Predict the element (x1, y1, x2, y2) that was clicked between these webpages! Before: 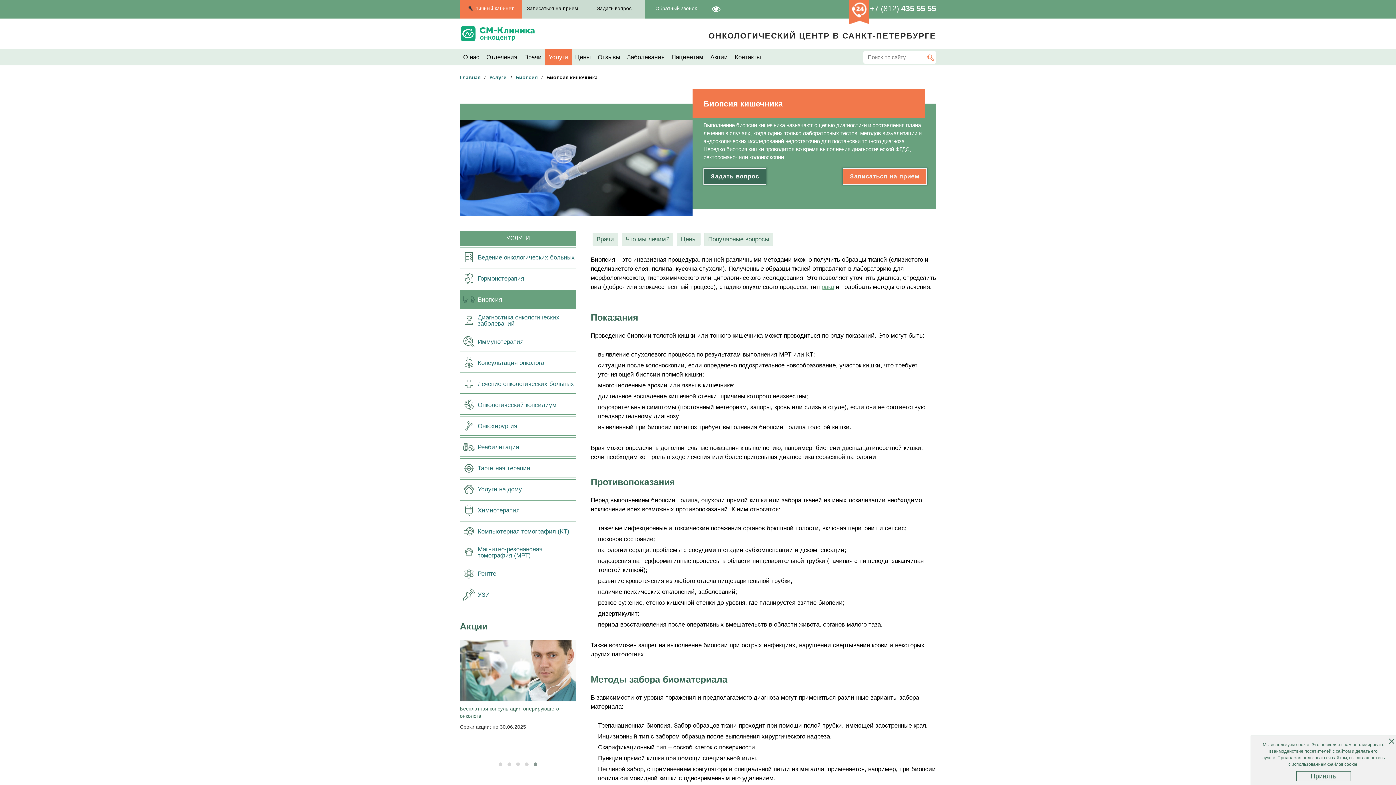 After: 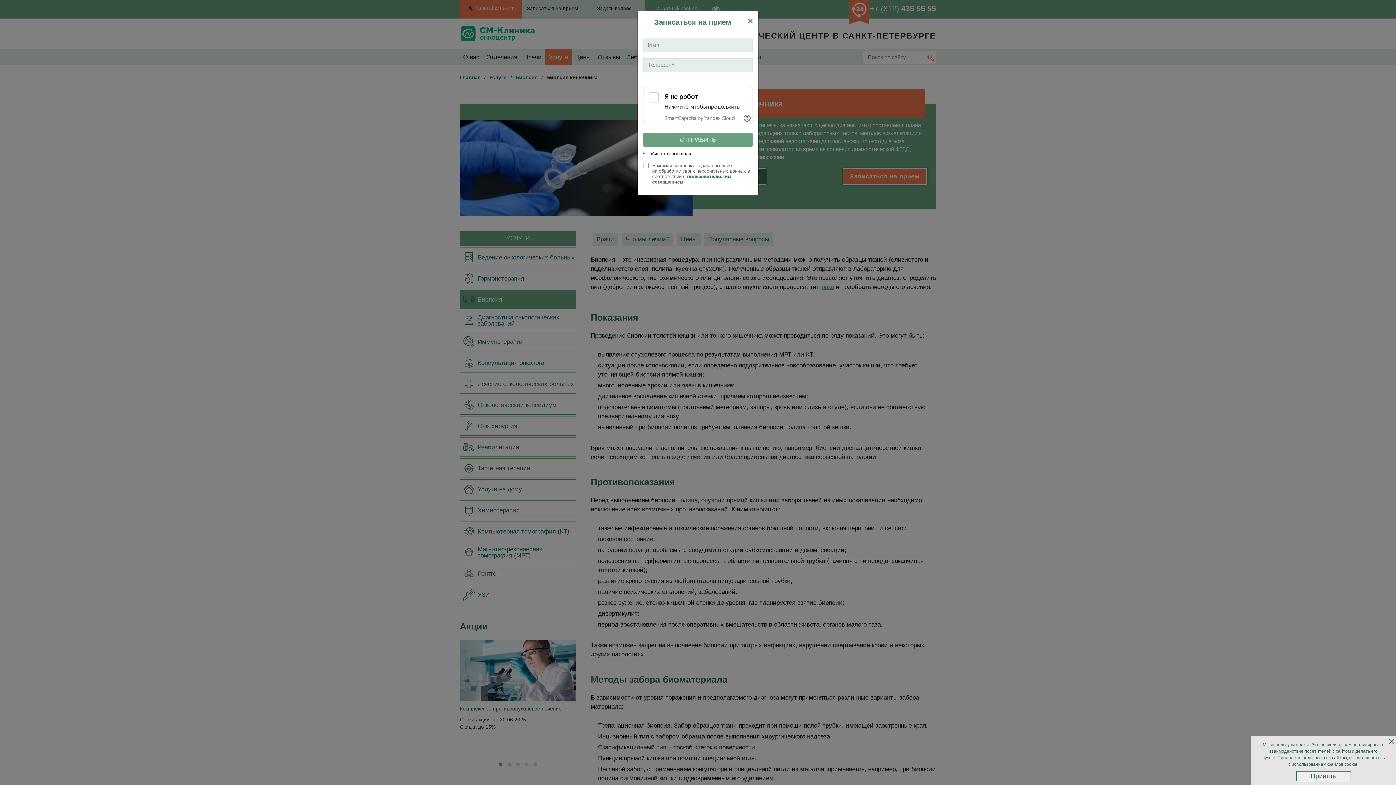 Action: label: Записаться на прием bbox: (842, 168, 927, 184)